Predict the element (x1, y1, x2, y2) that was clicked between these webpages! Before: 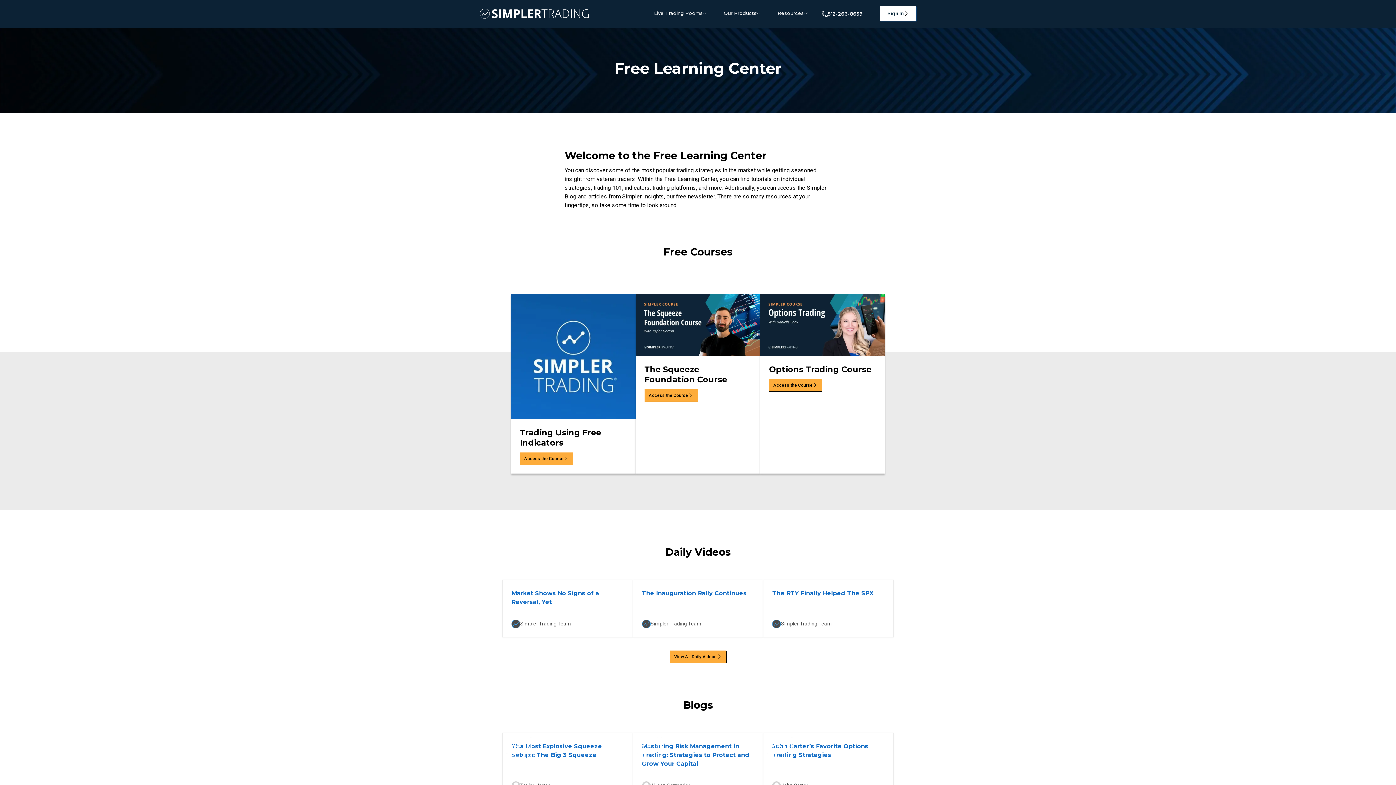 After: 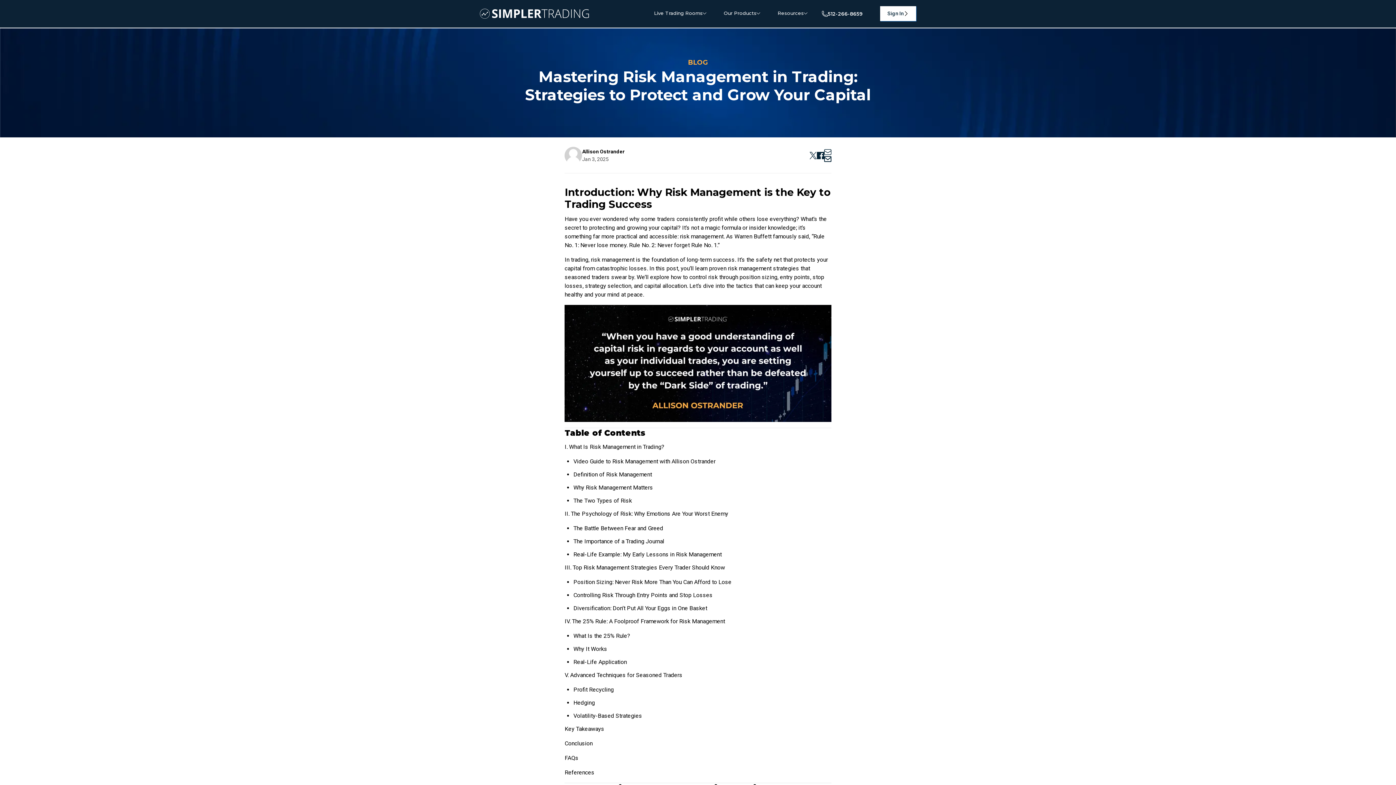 Action: bbox: (633, 733, 763, 799) label: Read full article: Mastering Risk Management in Trading: Strategies to Protect and Grow Your Capital